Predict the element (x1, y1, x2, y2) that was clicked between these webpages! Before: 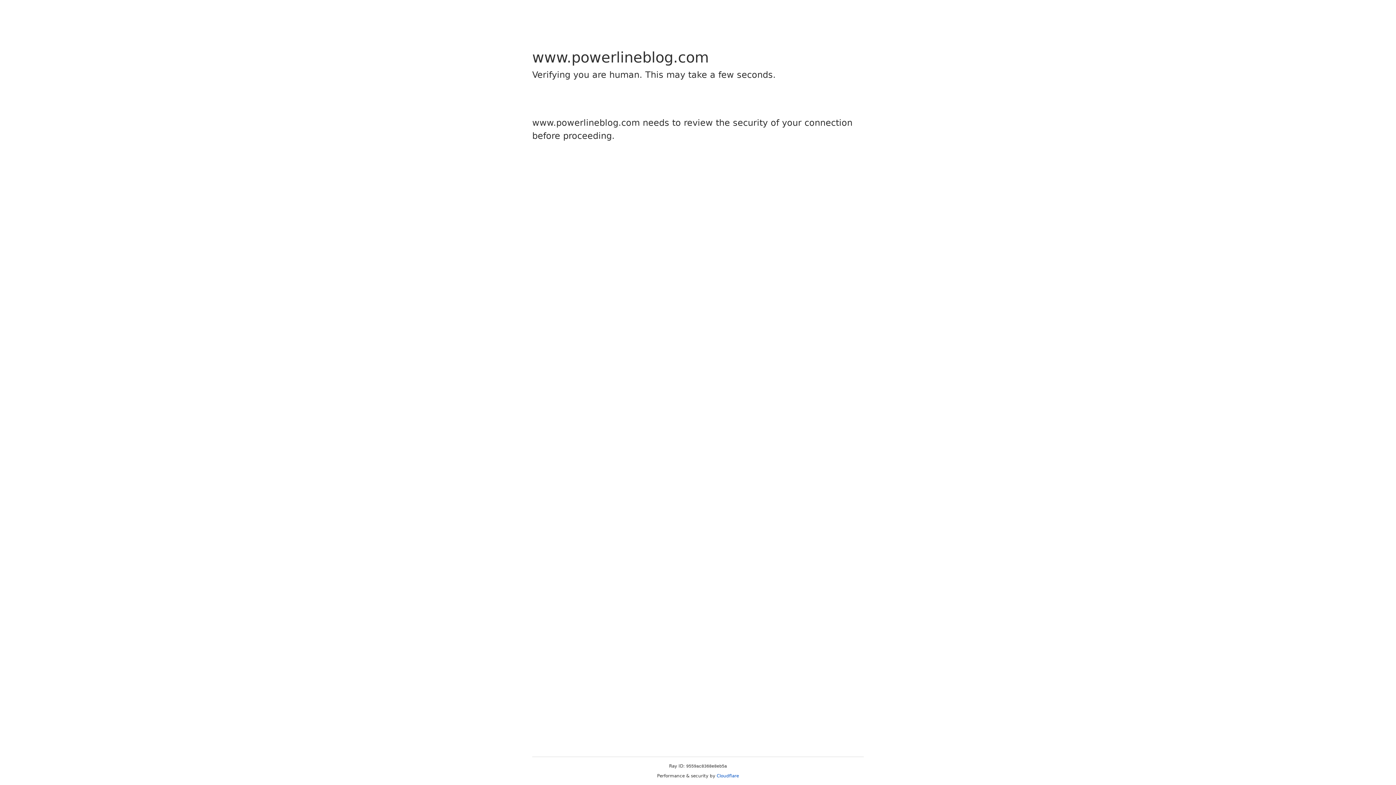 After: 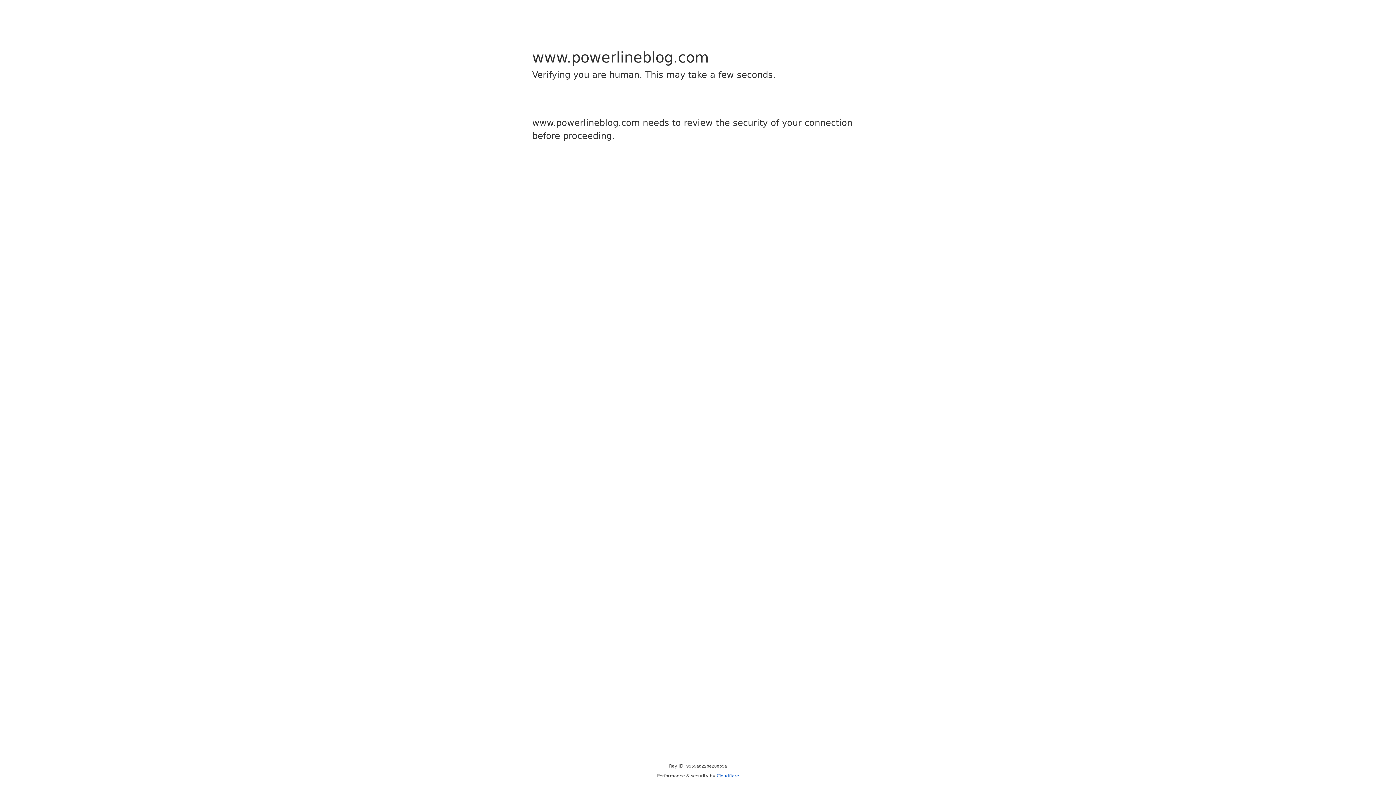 Action: bbox: (716, 773, 739, 778) label: Cloudflare